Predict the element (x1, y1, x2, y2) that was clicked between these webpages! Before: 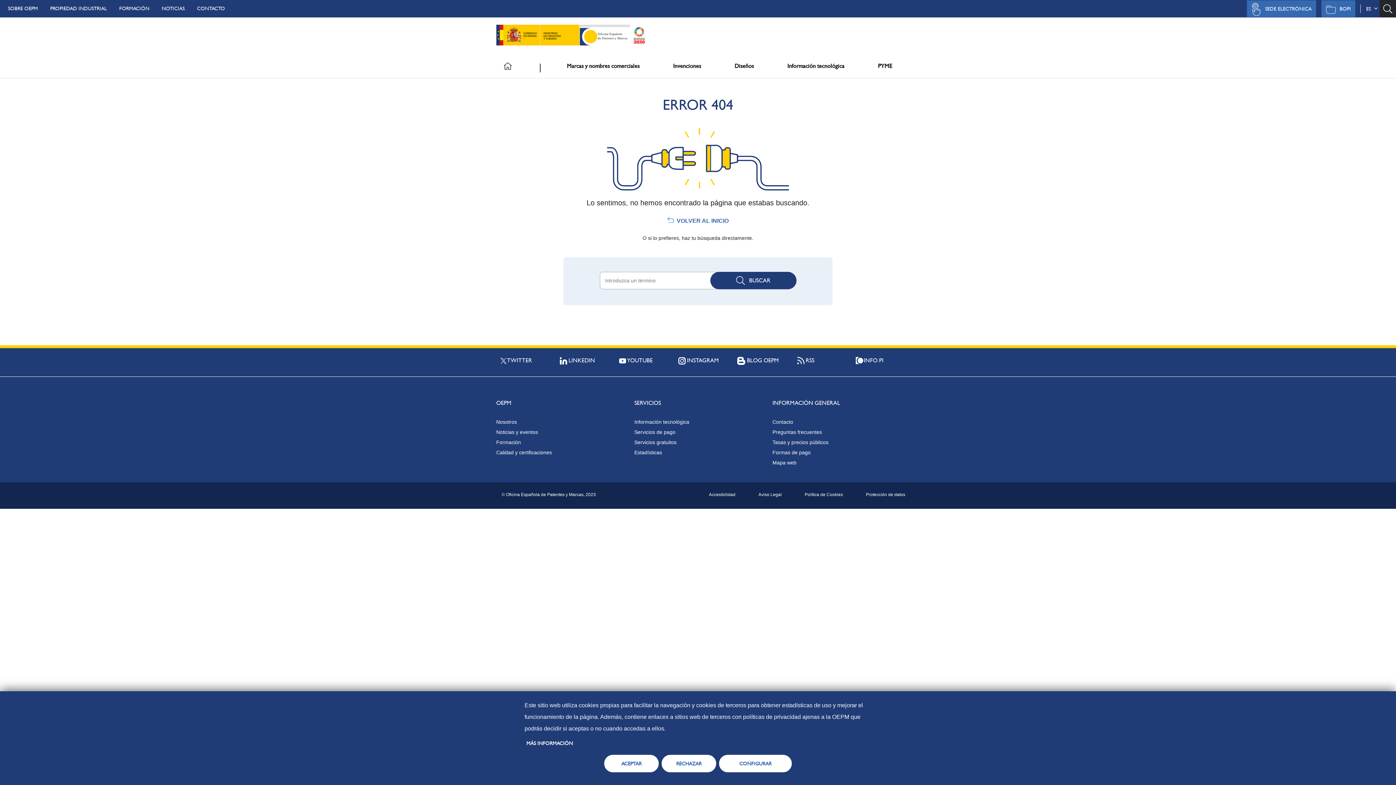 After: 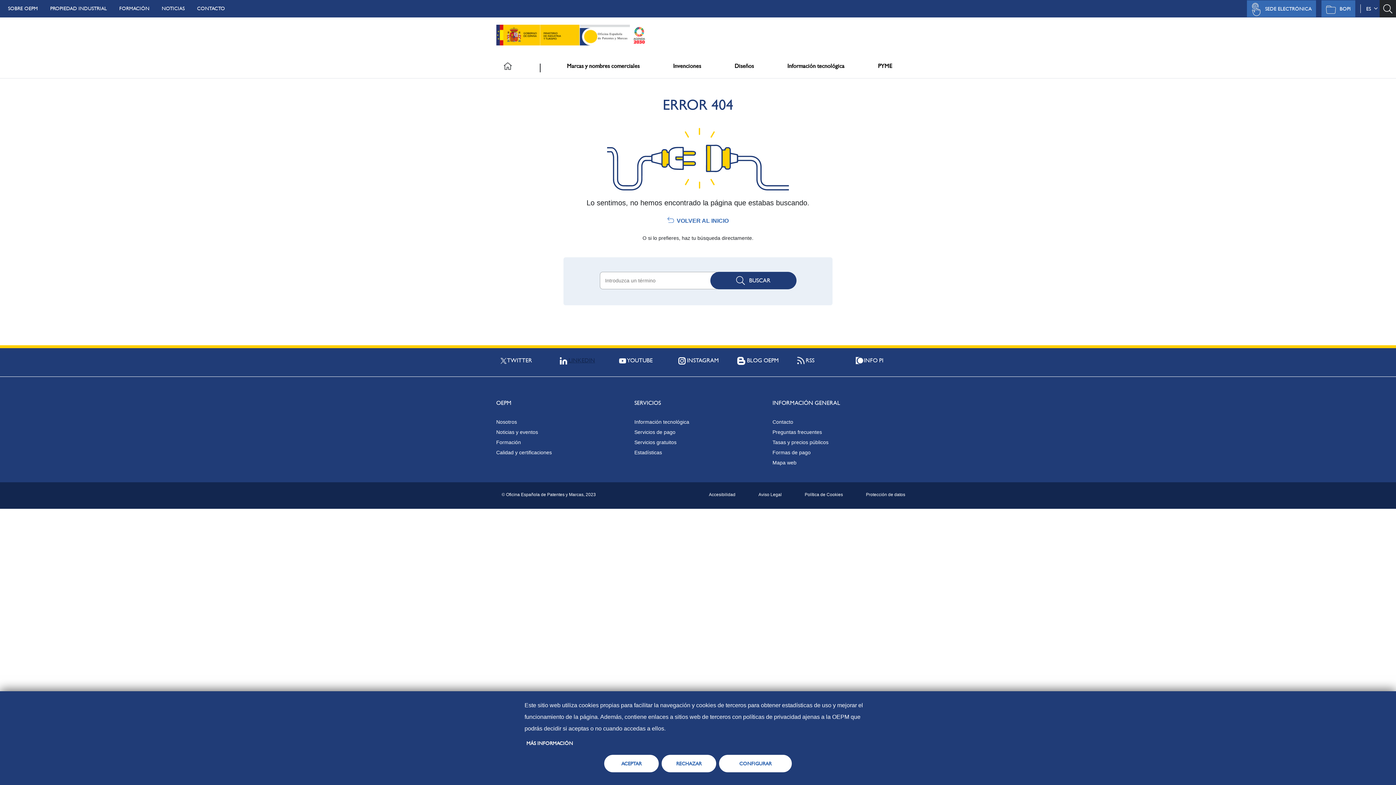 Action: label:  LINKEDIN bbox: (559, 357, 595, 363)